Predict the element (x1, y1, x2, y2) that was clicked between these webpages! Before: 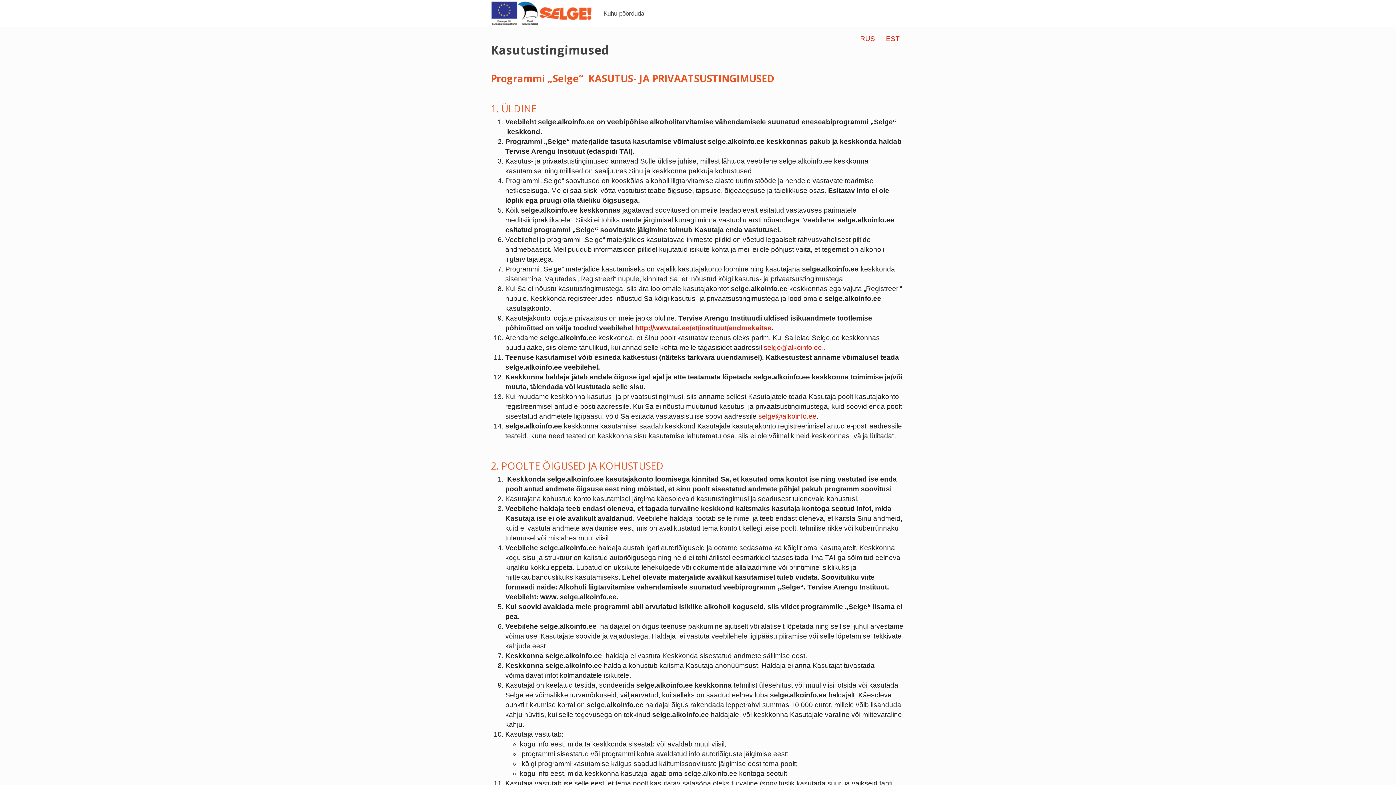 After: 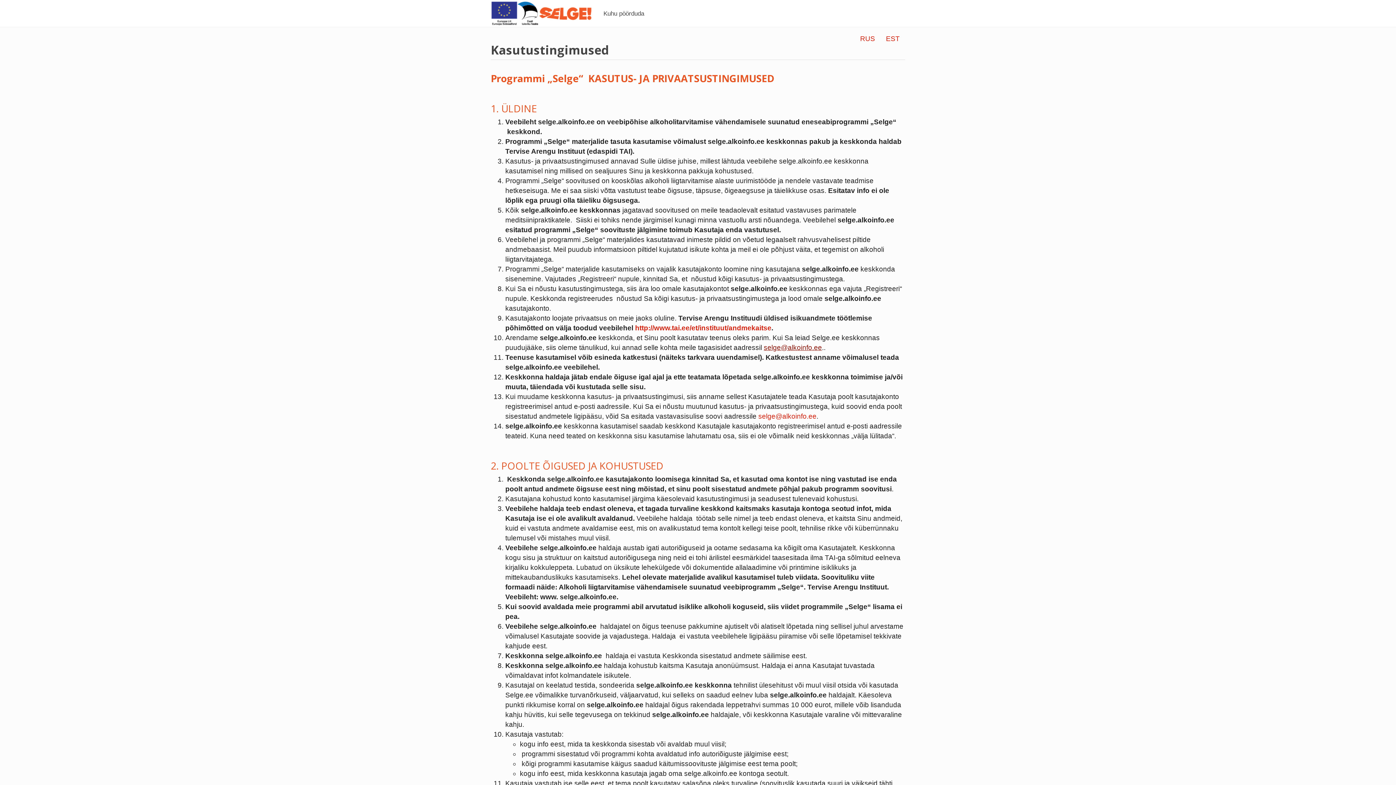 Action: label: selge@alkoinfo.ee bbox: (764, 344, 822, 351)